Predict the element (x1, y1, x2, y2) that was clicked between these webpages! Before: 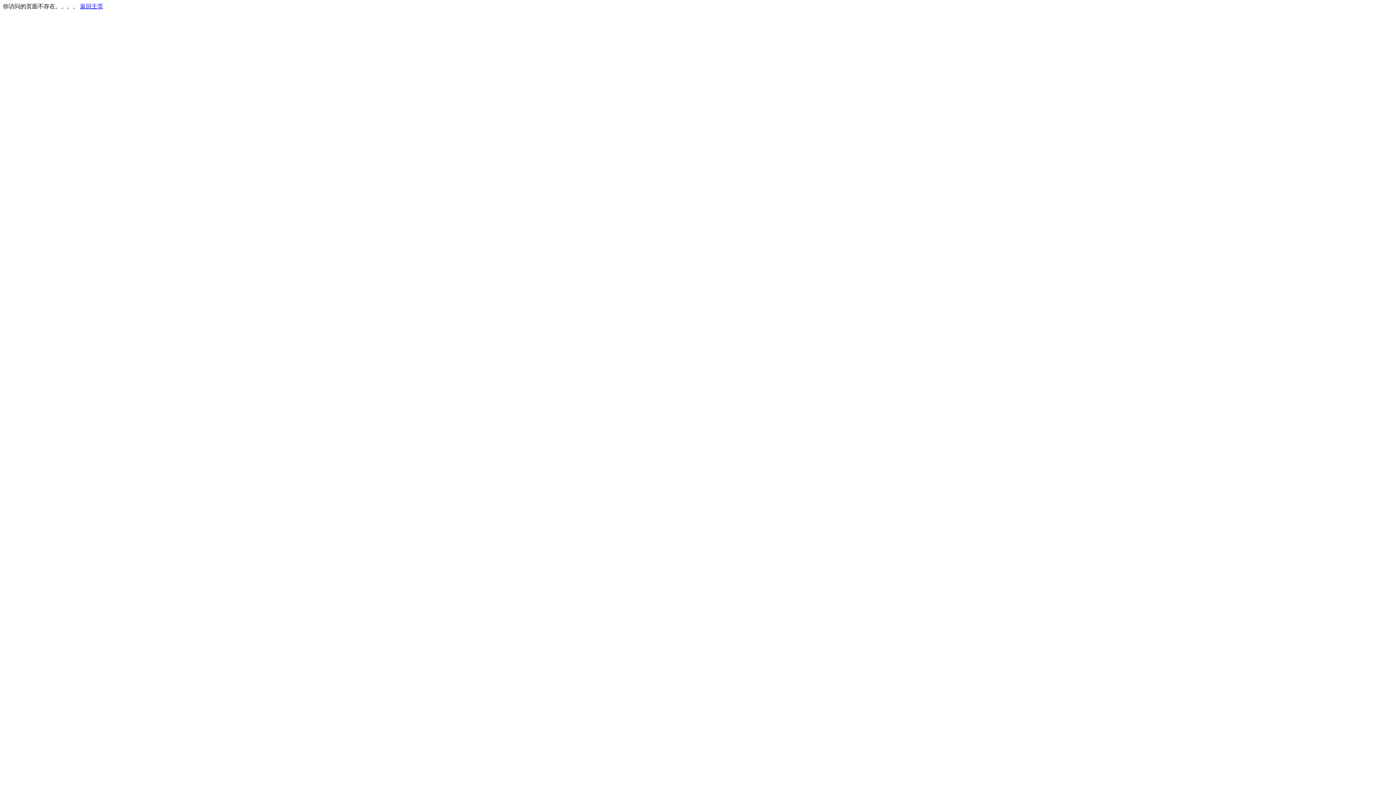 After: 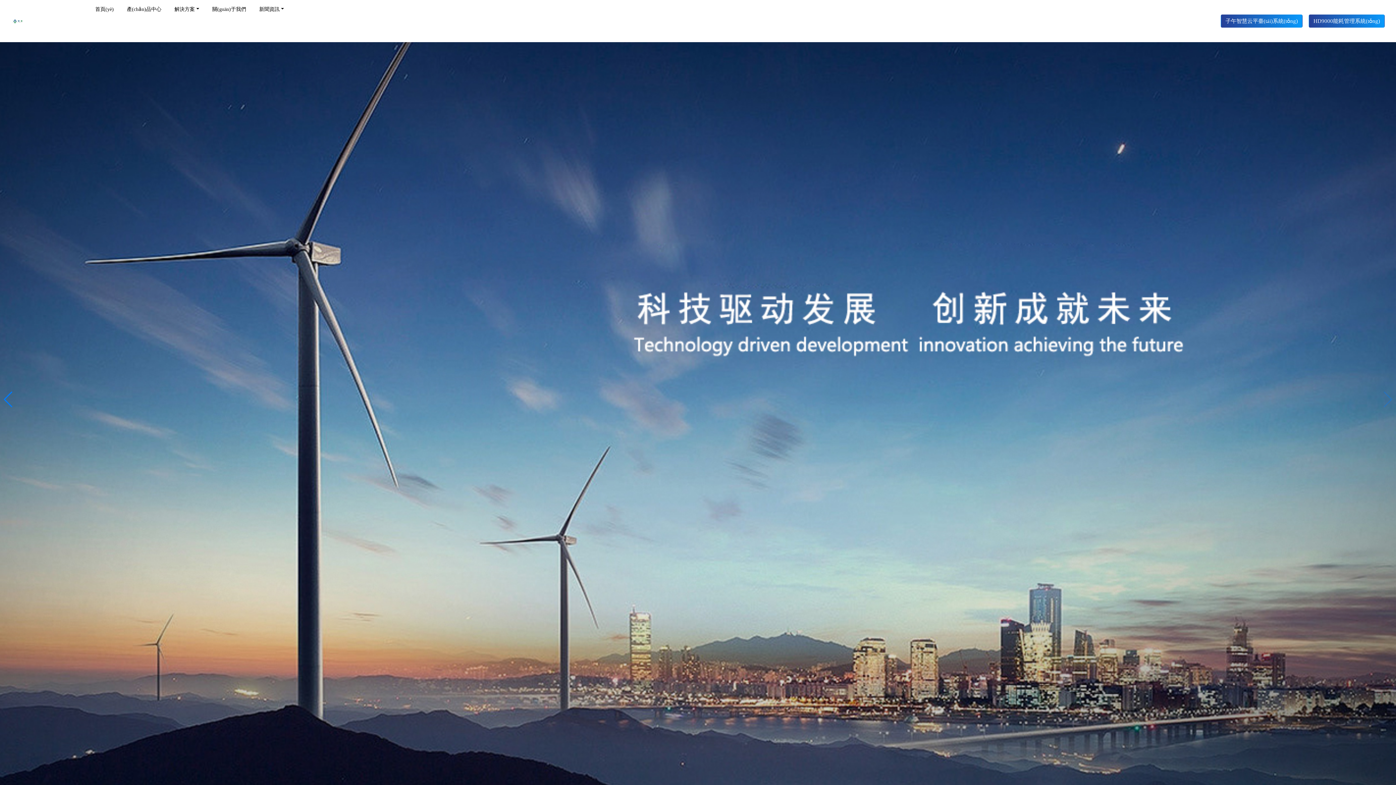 Action: bbox: (80, 3, 103, 9) label: 返回主页